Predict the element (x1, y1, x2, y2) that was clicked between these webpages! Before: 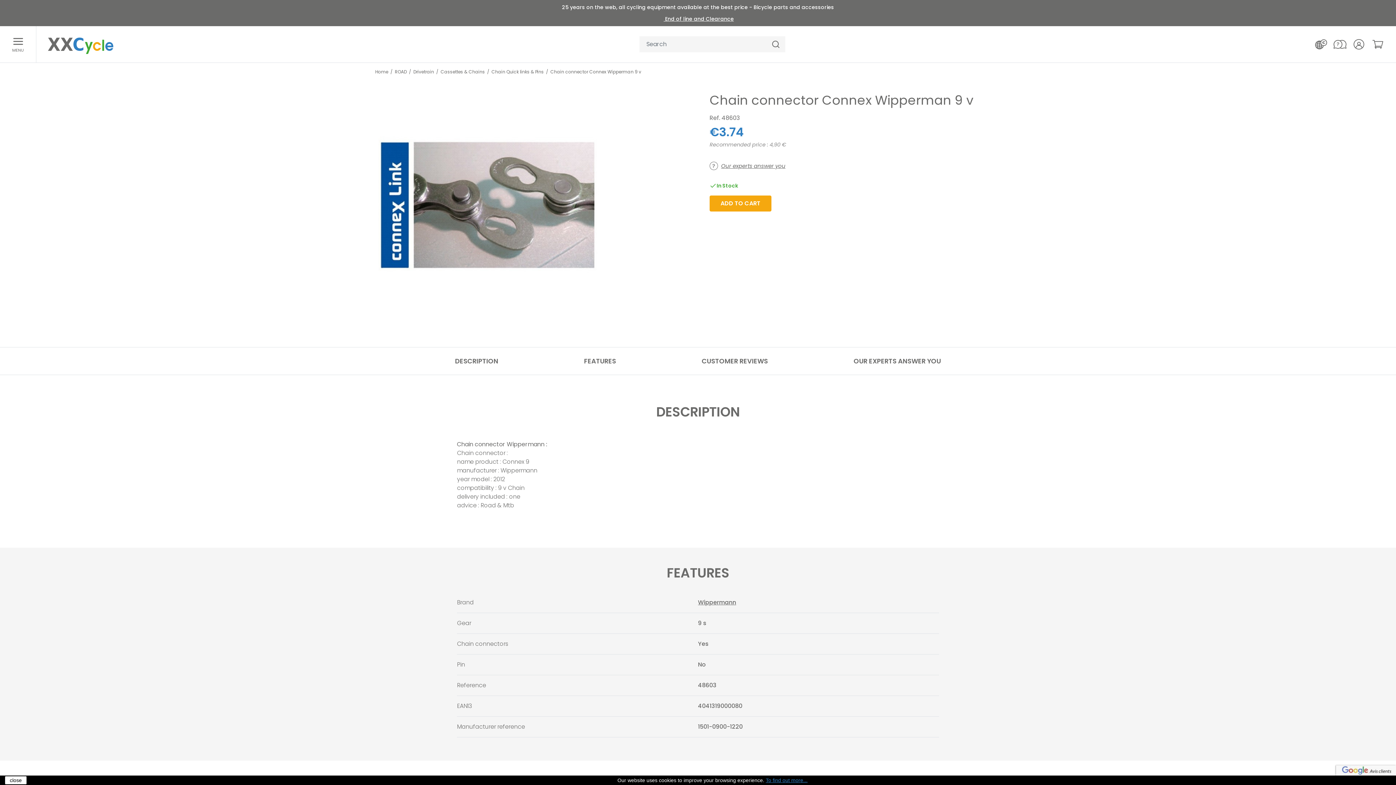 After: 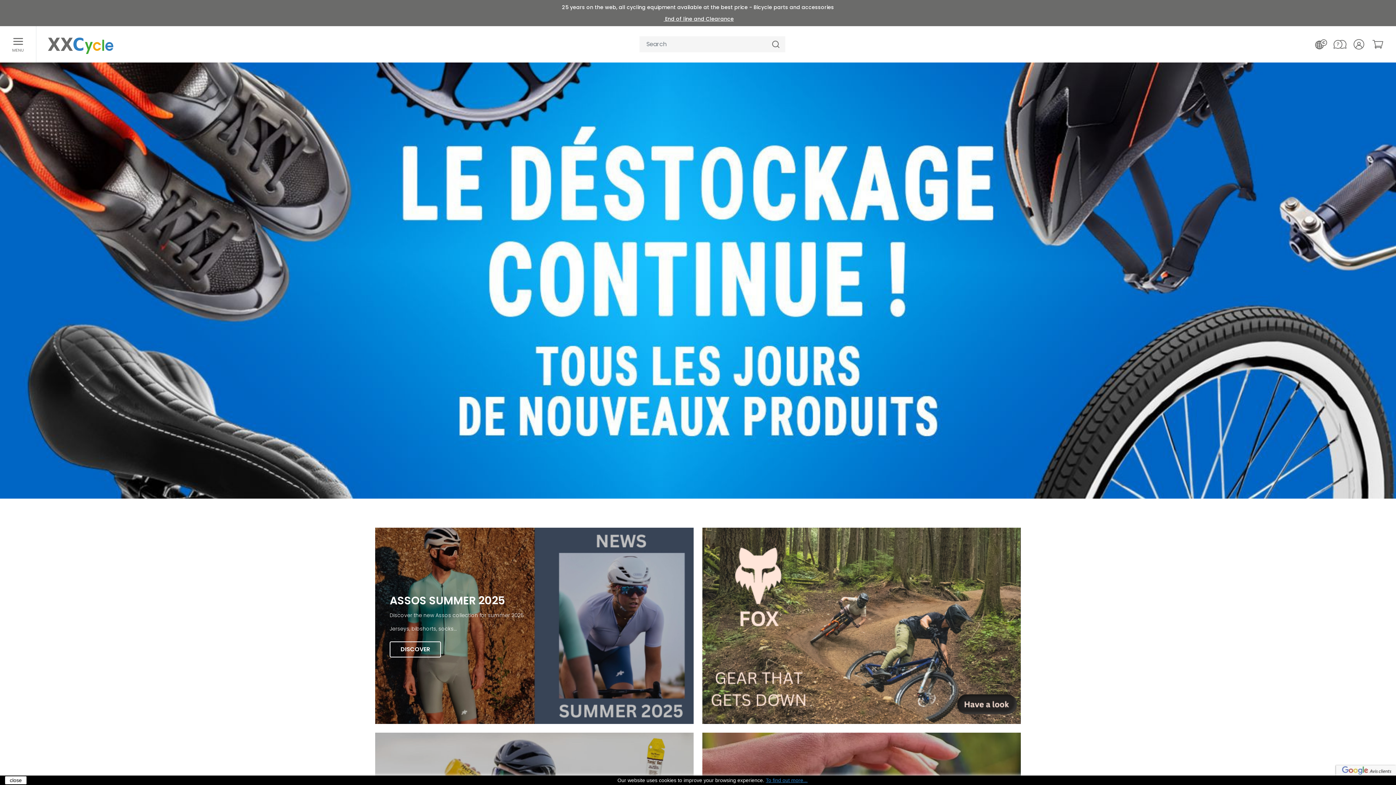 Action: bbox: (48, 39, 113, 48)